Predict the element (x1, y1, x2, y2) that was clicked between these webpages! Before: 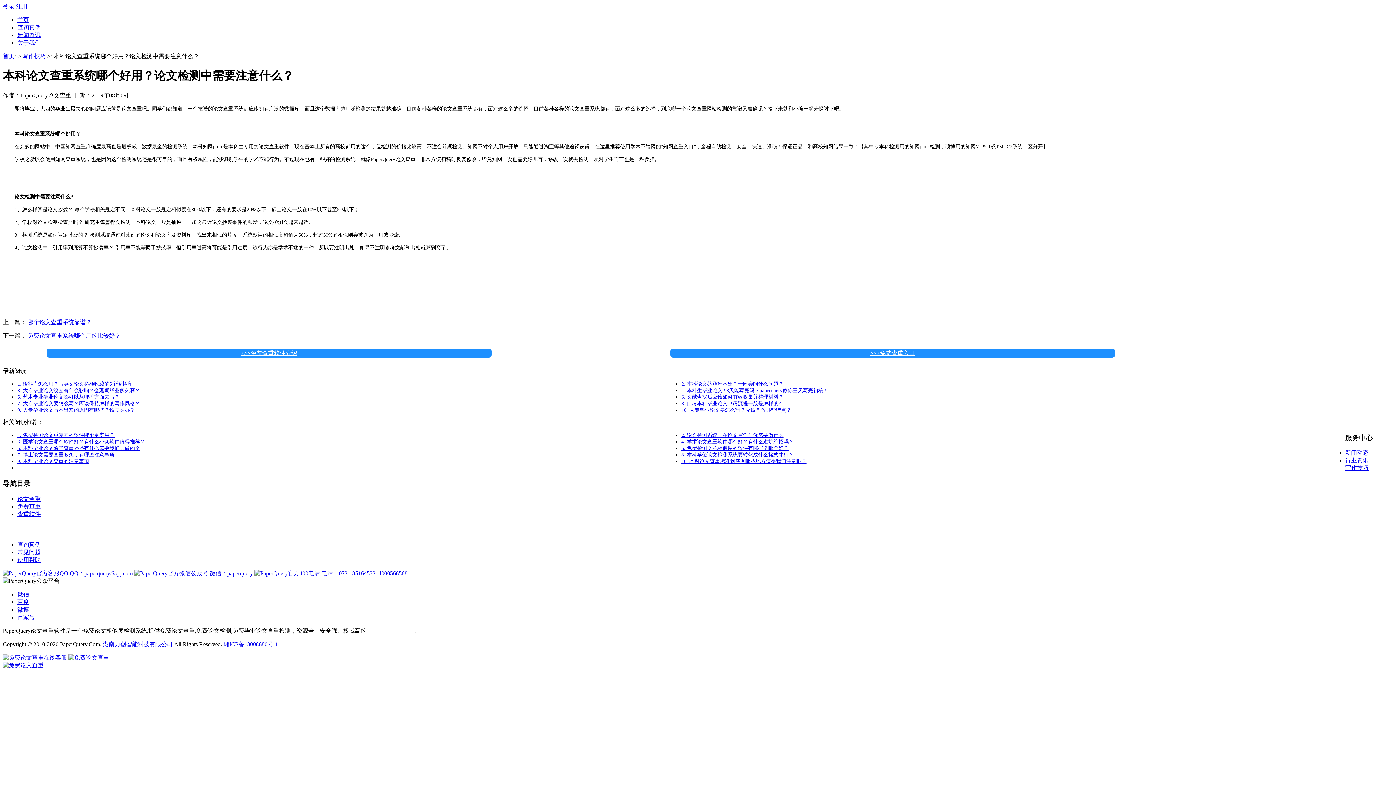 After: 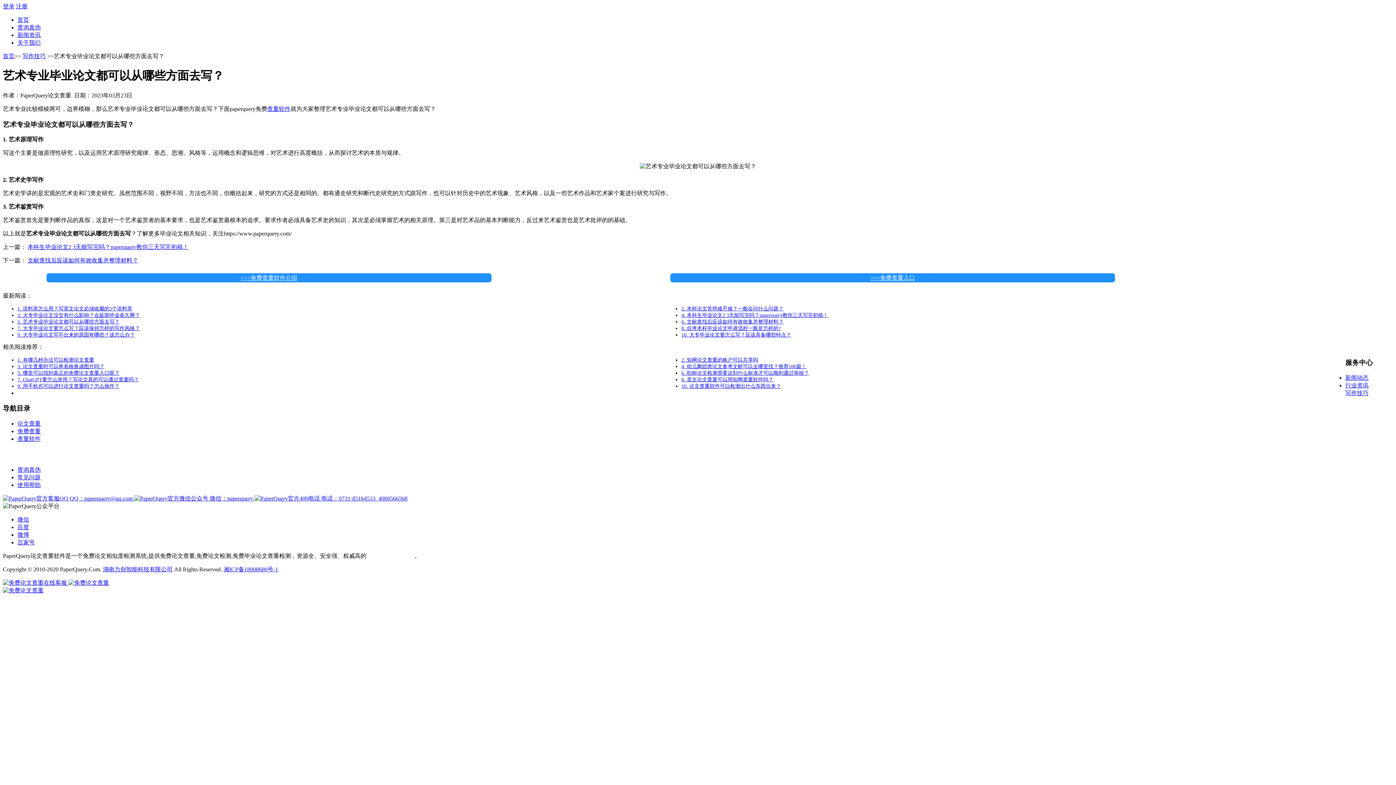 Action: label: 5. 艺术专业毕业论文都可以从哪些方面去写？ bbox: (17, 394, 119, 399)